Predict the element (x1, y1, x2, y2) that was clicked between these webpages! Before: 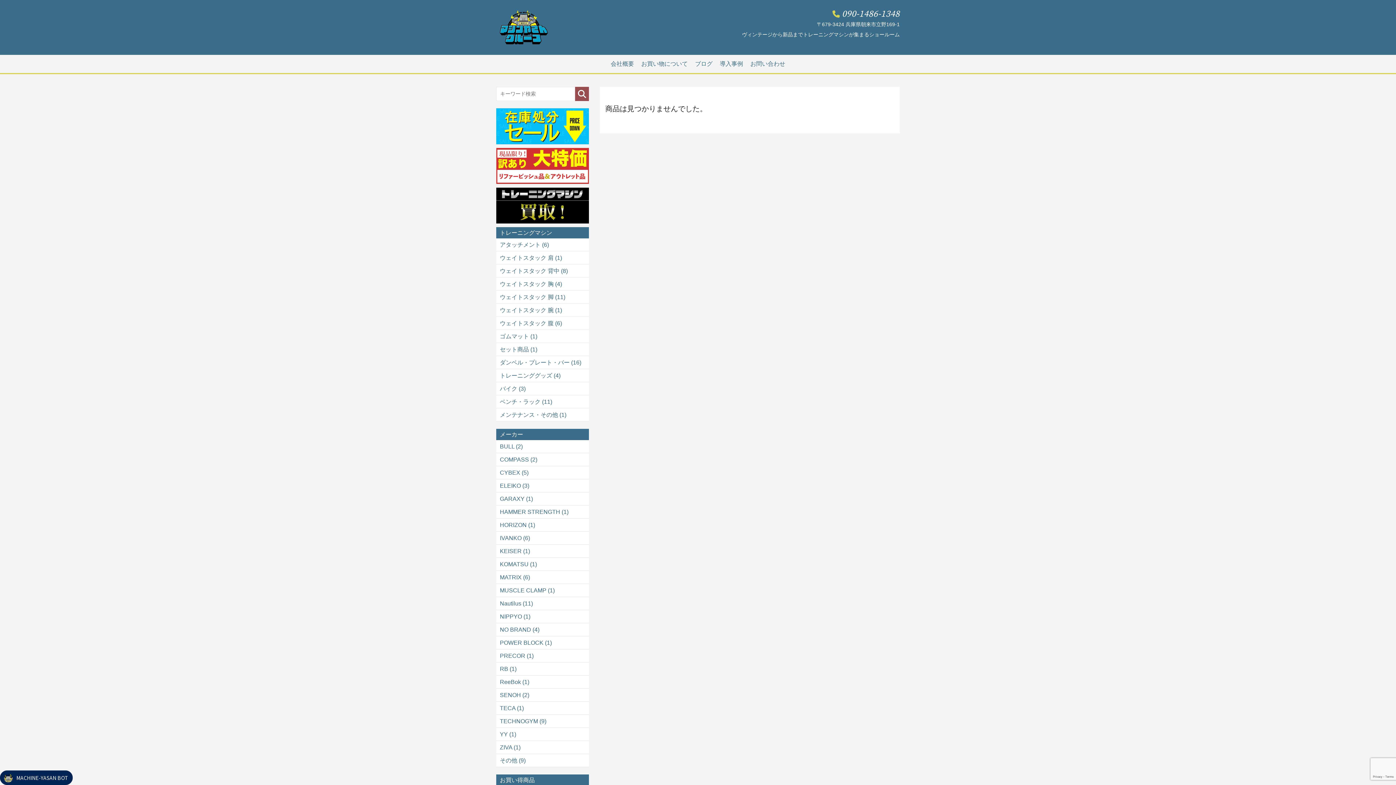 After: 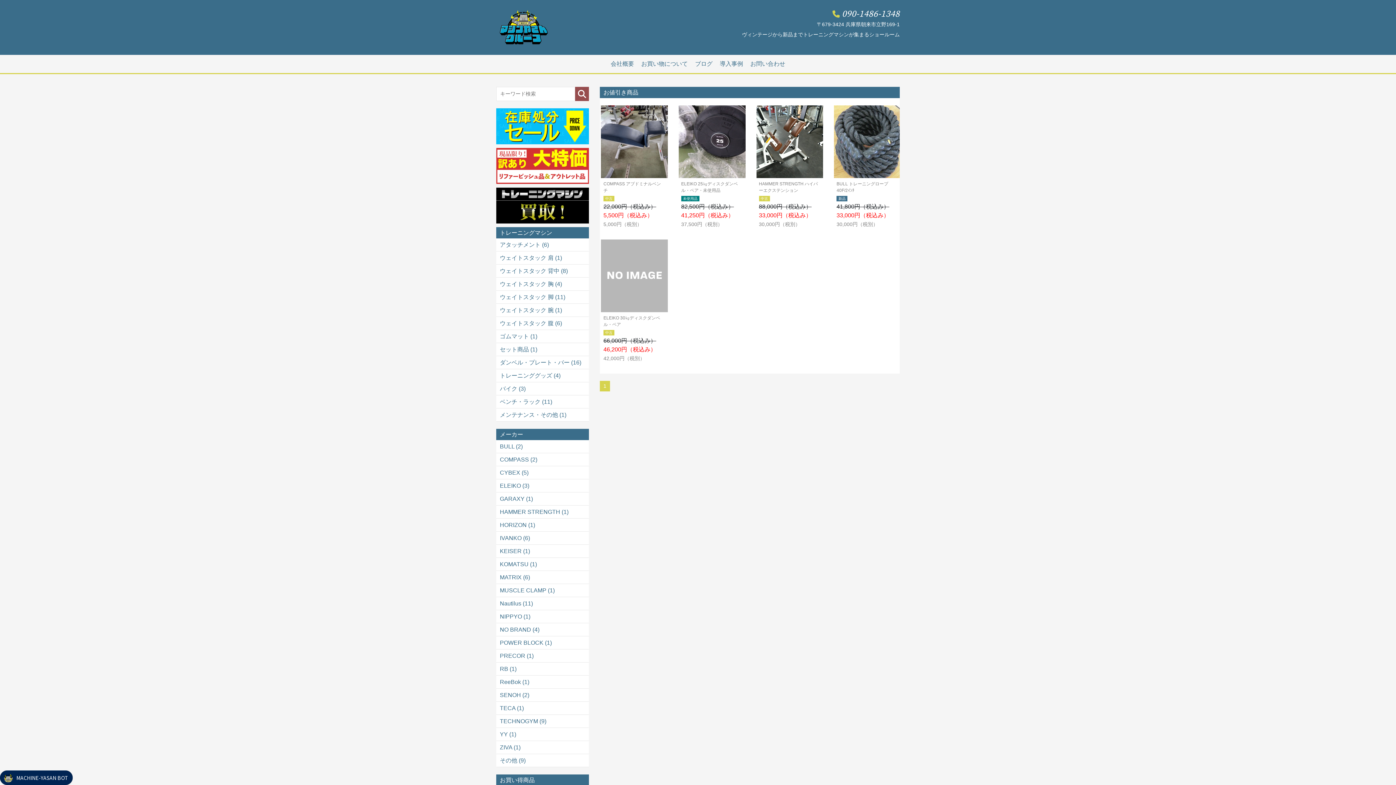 Action: bbox: (496, 108, 589, 144)